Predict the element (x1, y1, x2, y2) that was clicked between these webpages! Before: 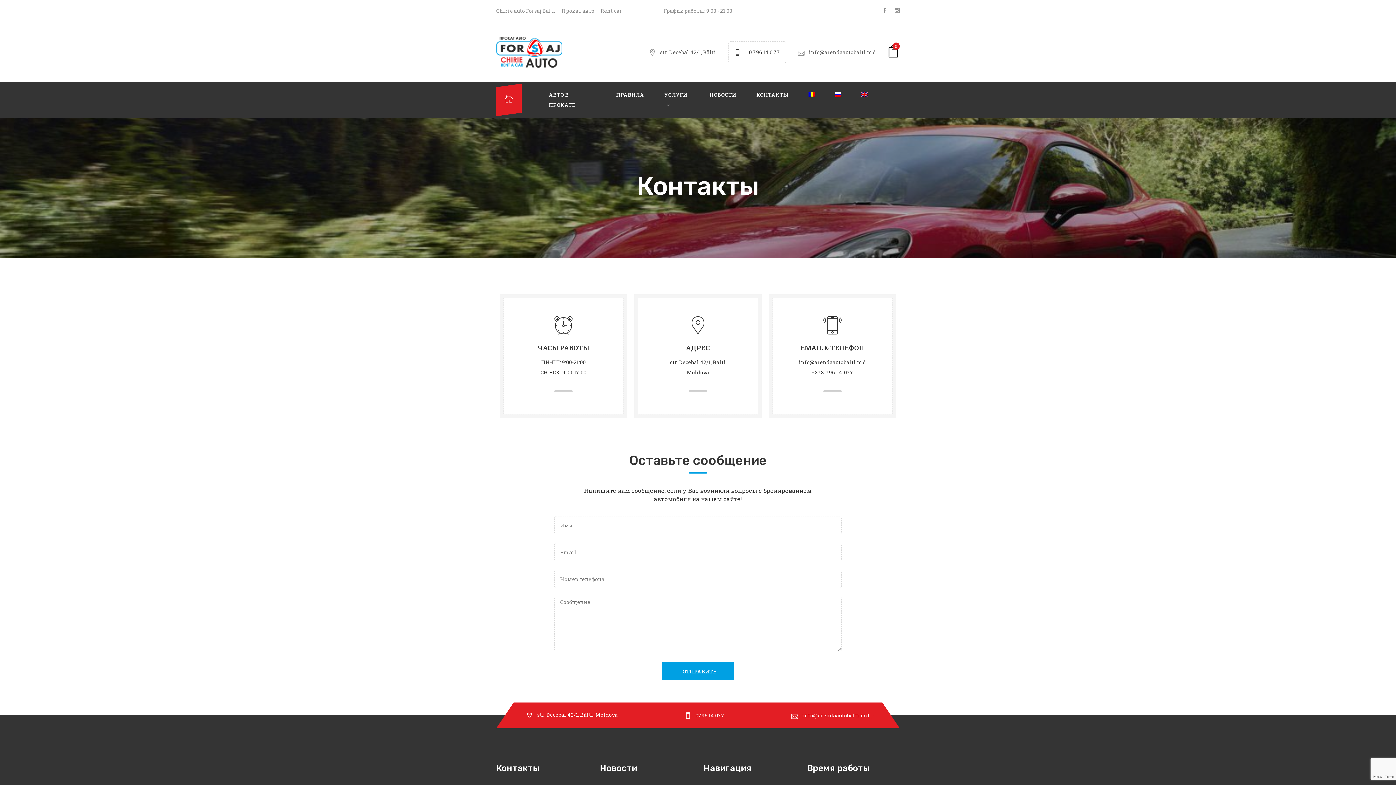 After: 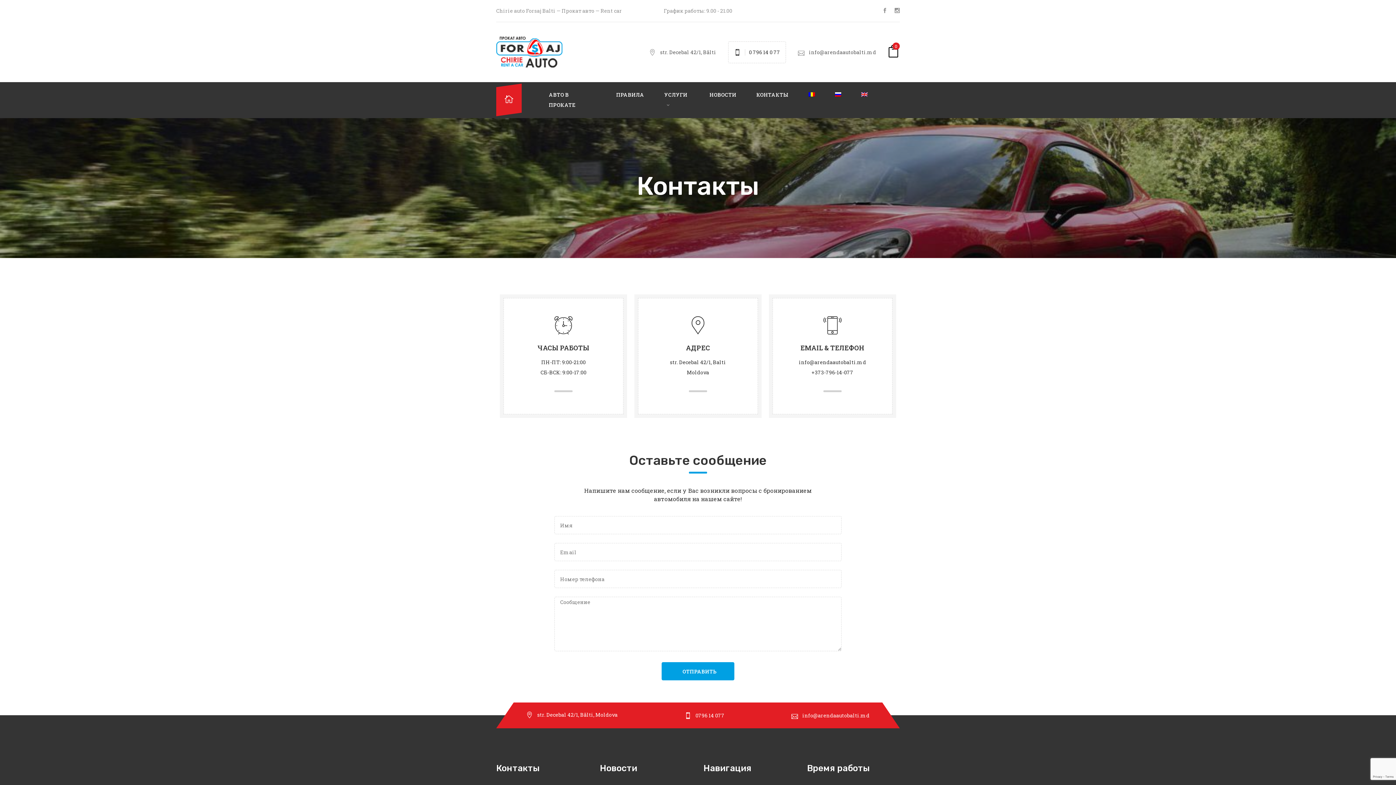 Action: bbox: (802, 710, 869, 720) label: info@arendaautobalti.md